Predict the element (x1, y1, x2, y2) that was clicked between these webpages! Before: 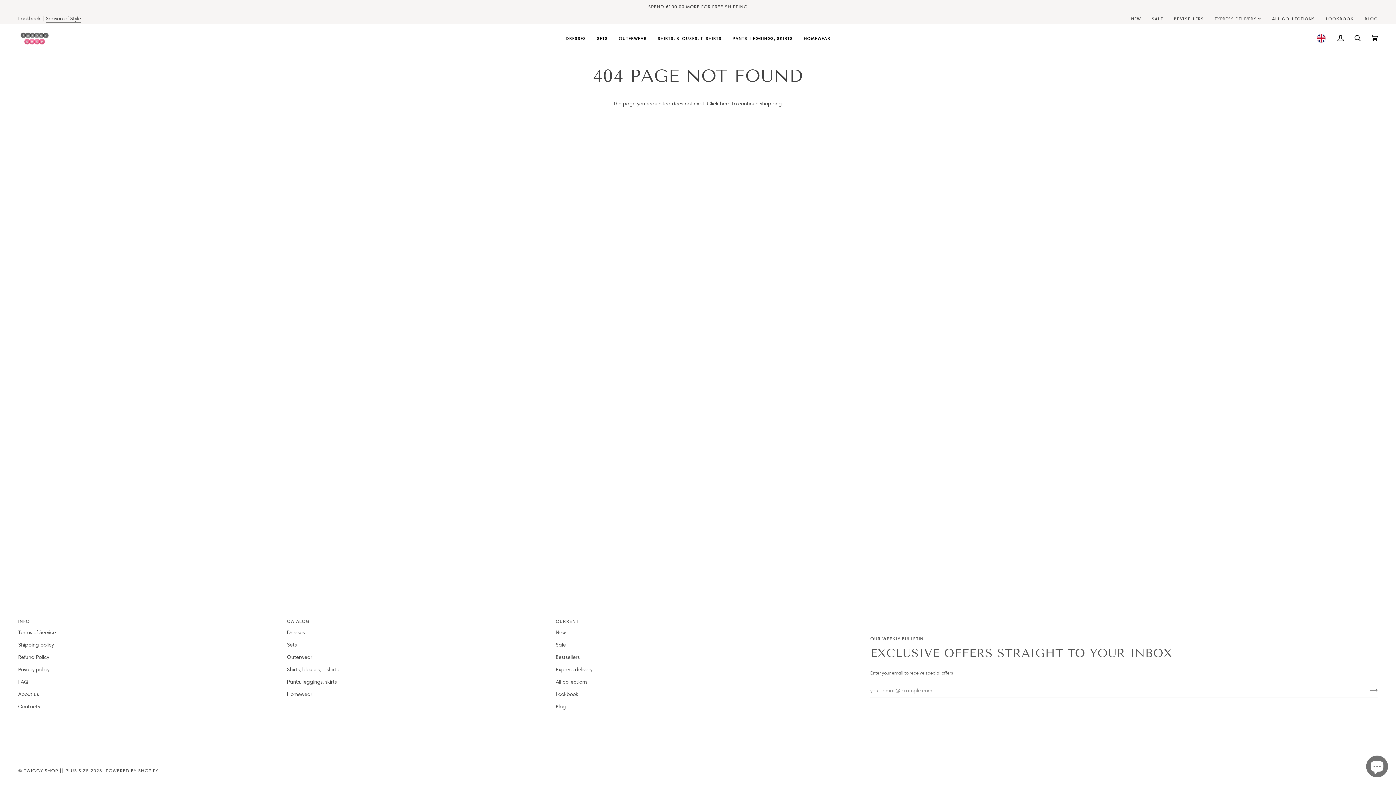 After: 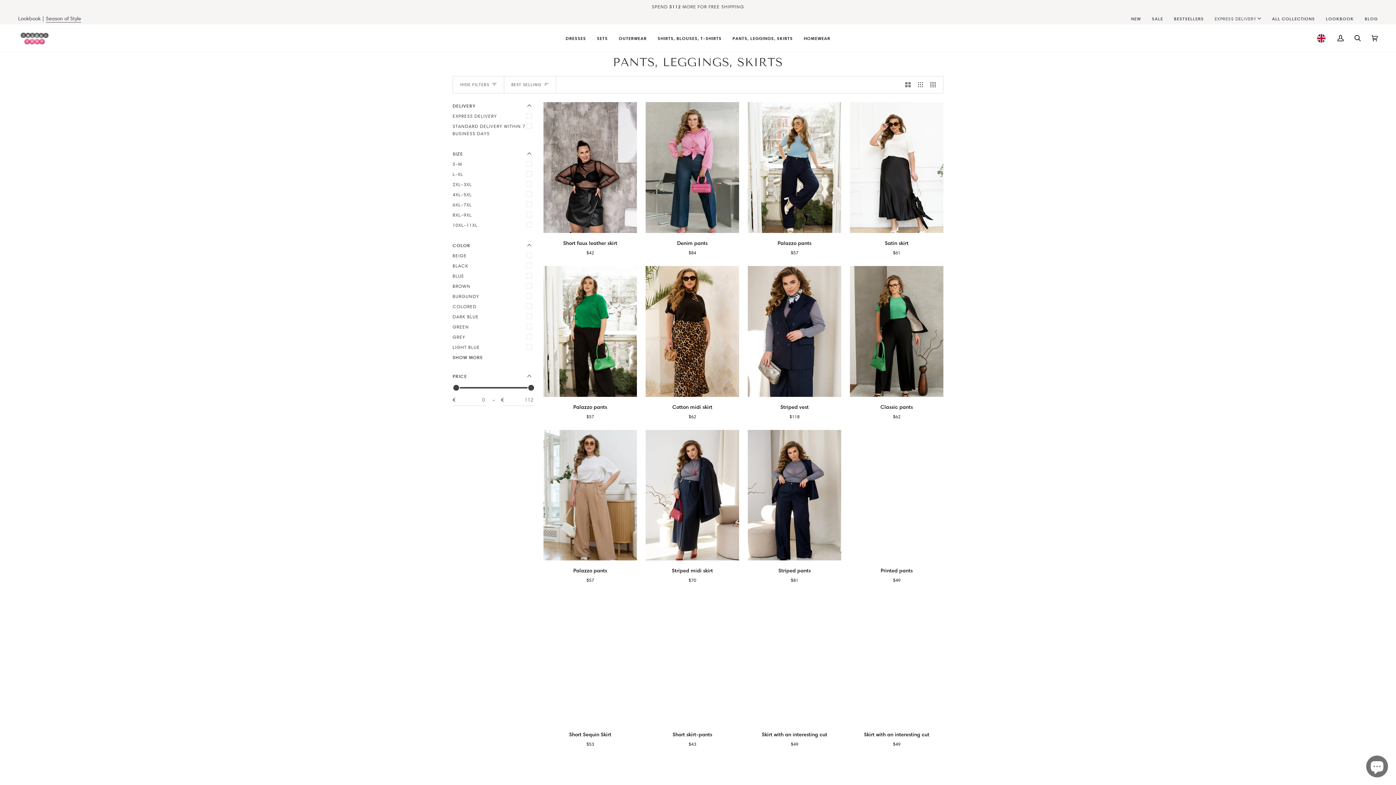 Action: bbox: (287, 678, 336, 685) label: Pants, leggings, skirts